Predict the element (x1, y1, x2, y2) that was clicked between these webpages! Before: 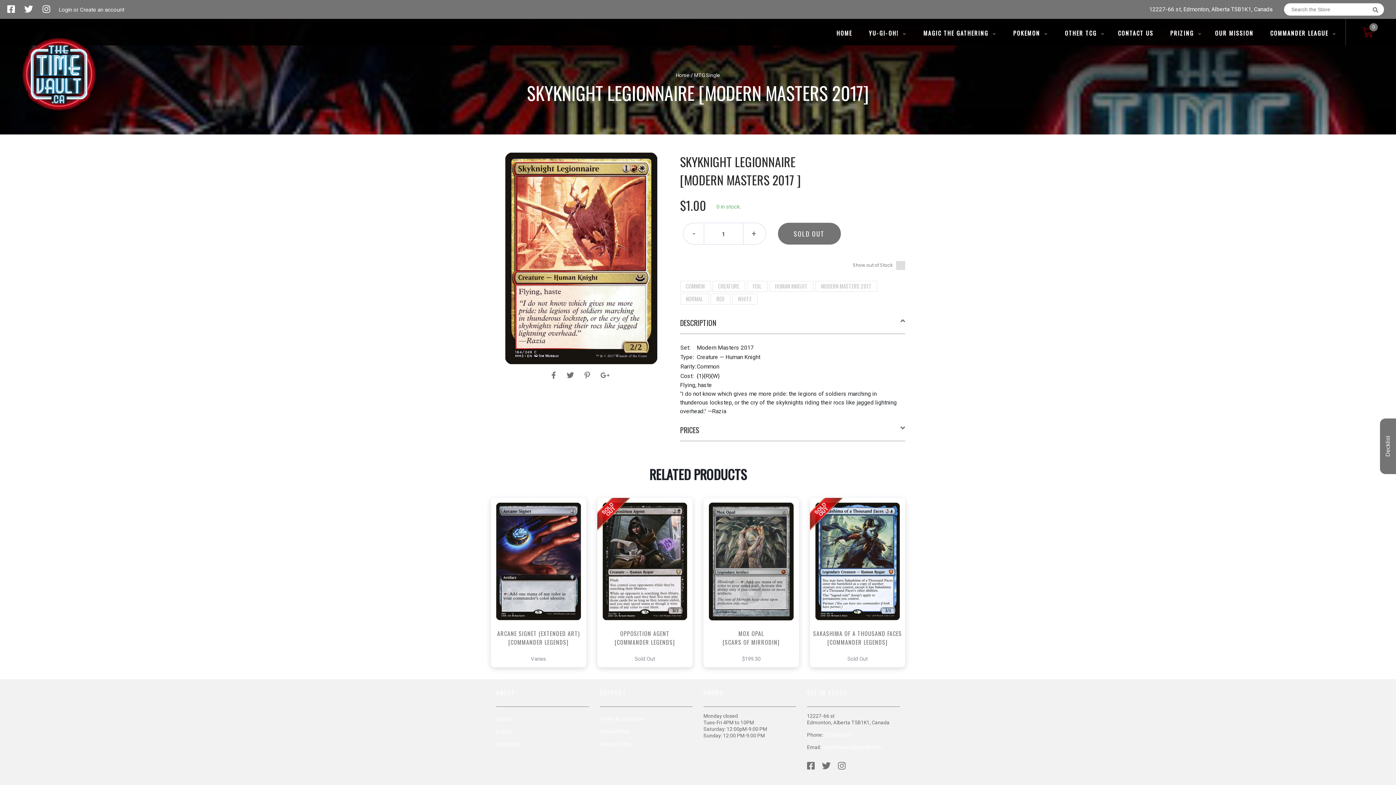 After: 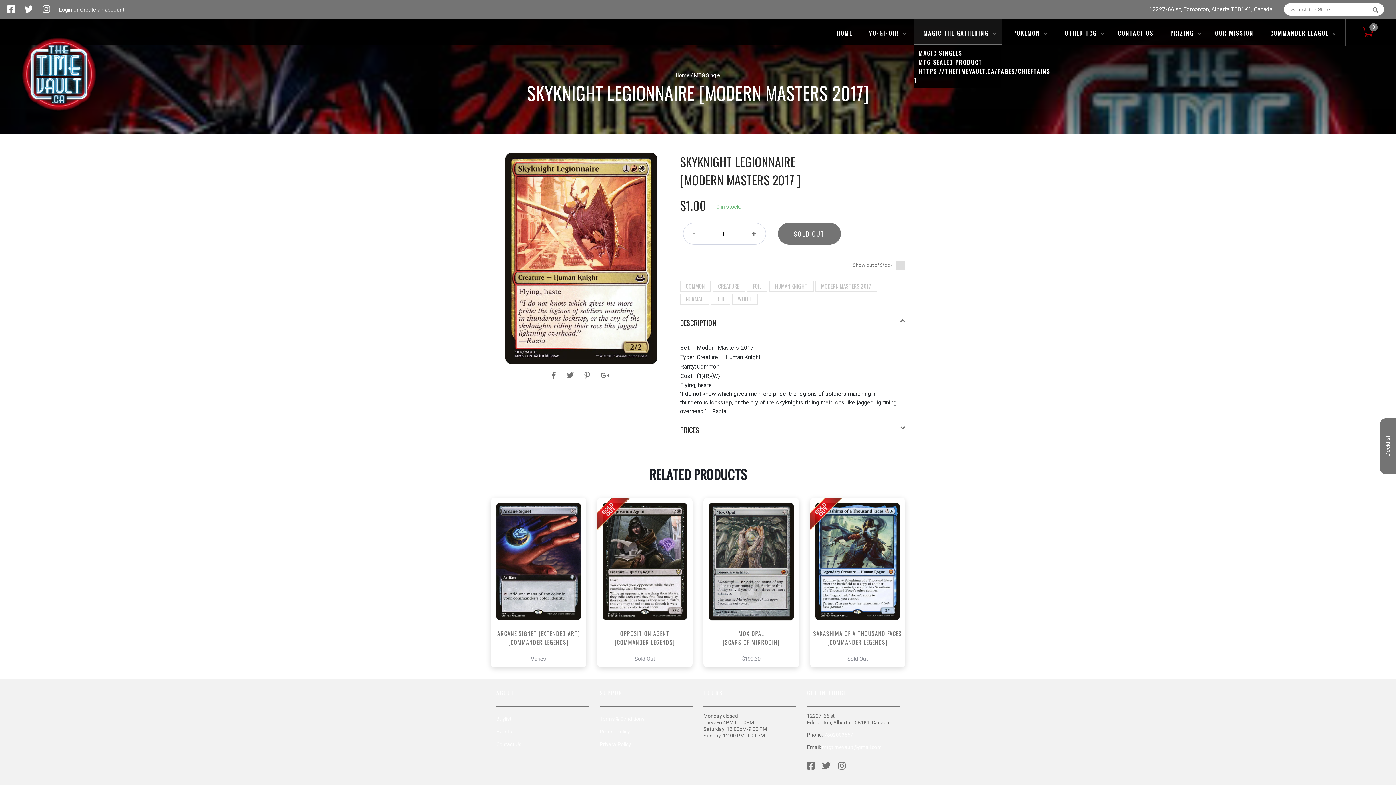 Action: bbox: (917, 28, 1002, 37) label: MAGIC THE GATHERING 